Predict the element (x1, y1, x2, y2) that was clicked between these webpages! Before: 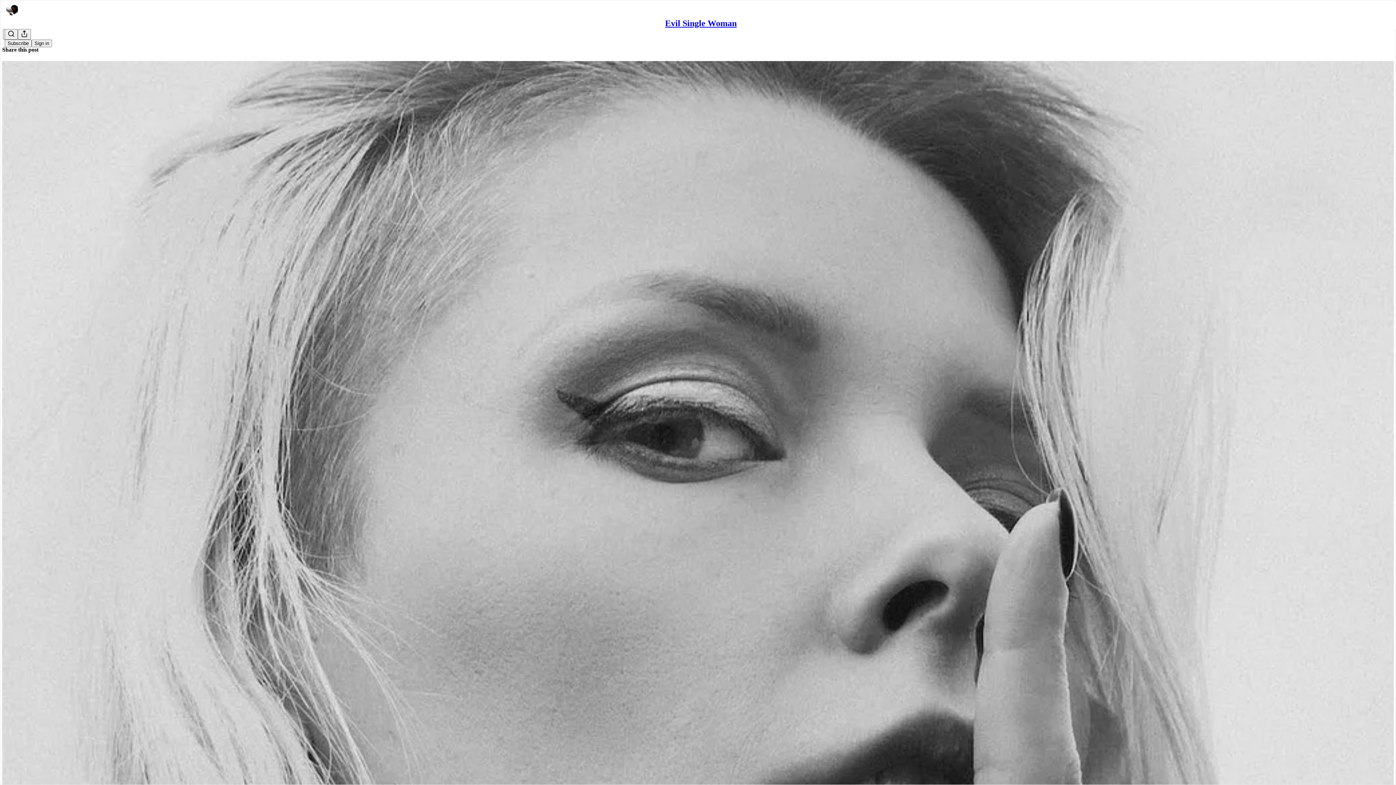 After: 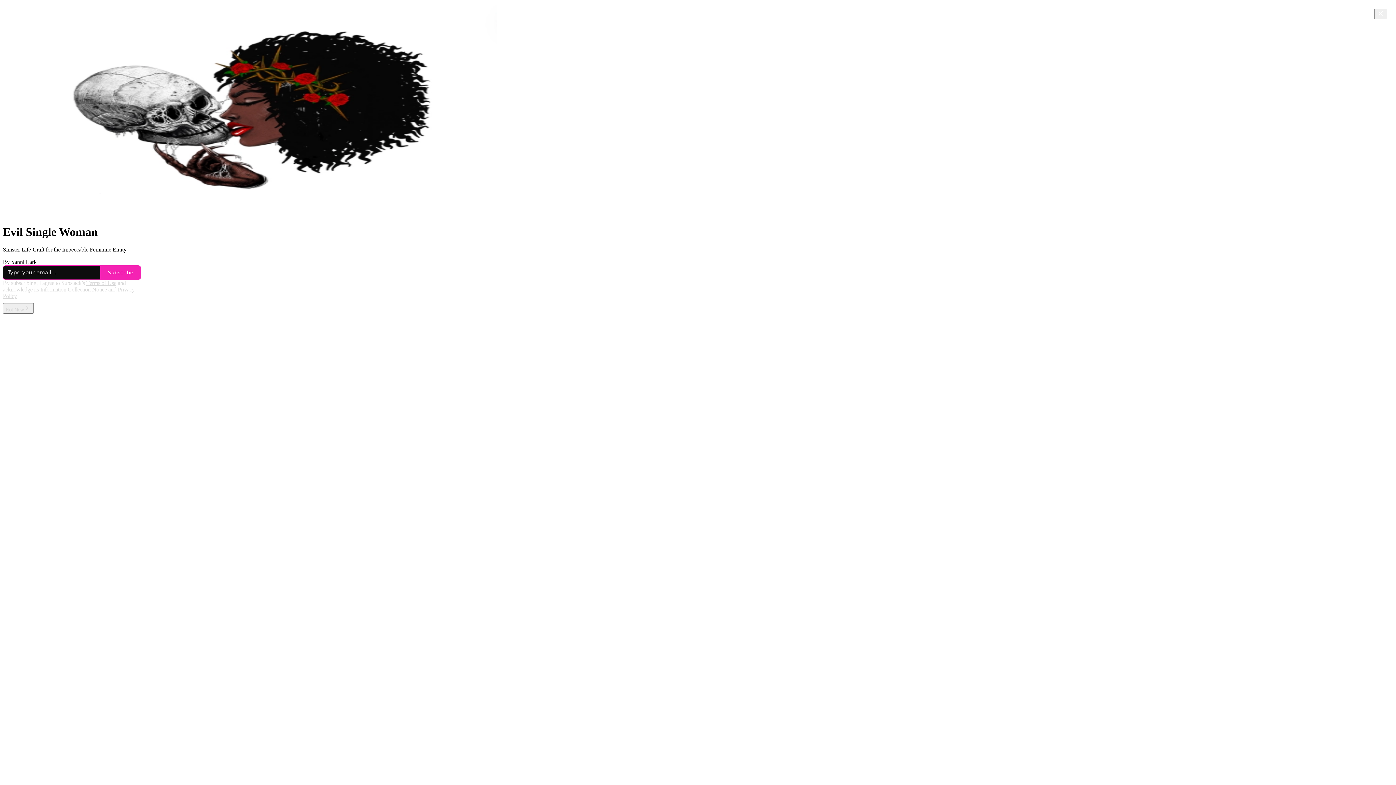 Action: label: Evil Single Woman bbox: (665, 18, 736, 28)